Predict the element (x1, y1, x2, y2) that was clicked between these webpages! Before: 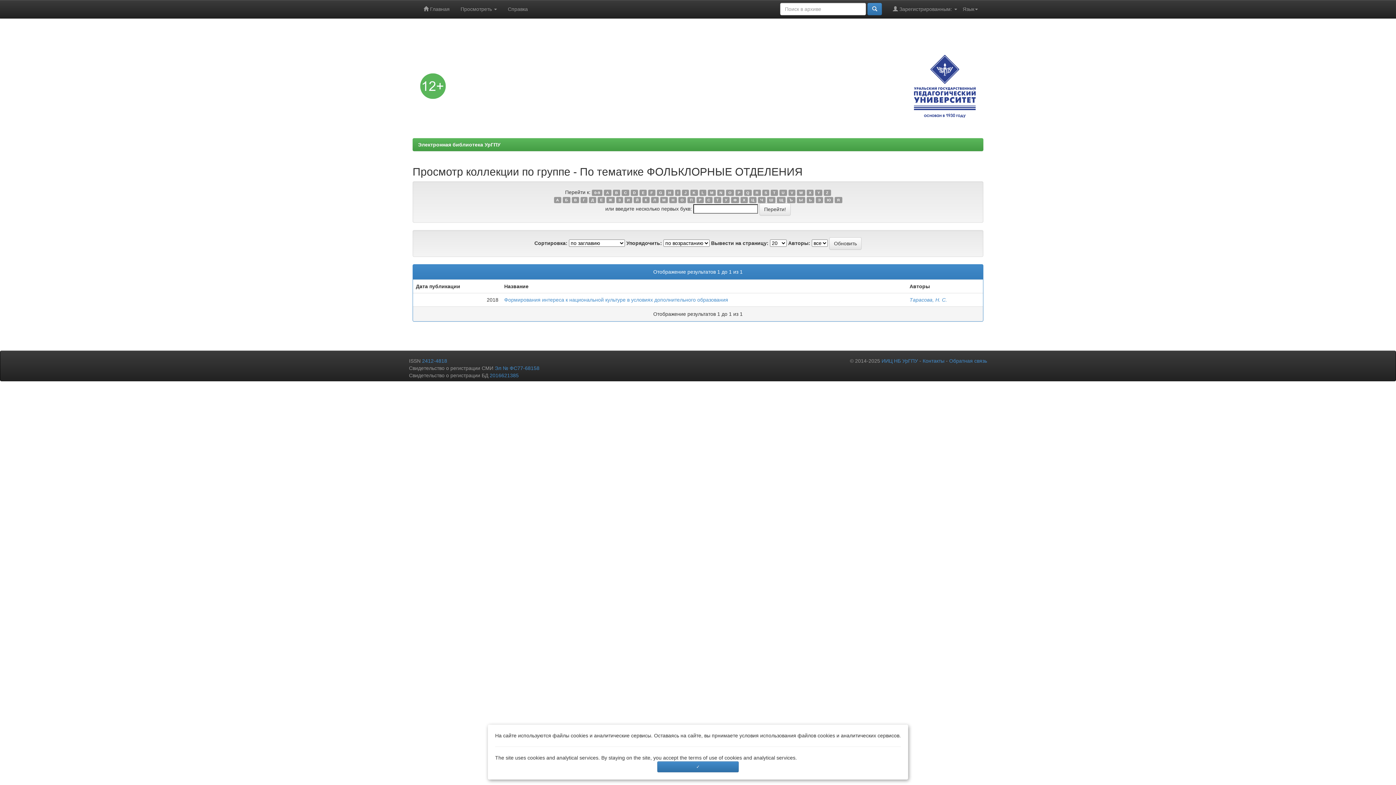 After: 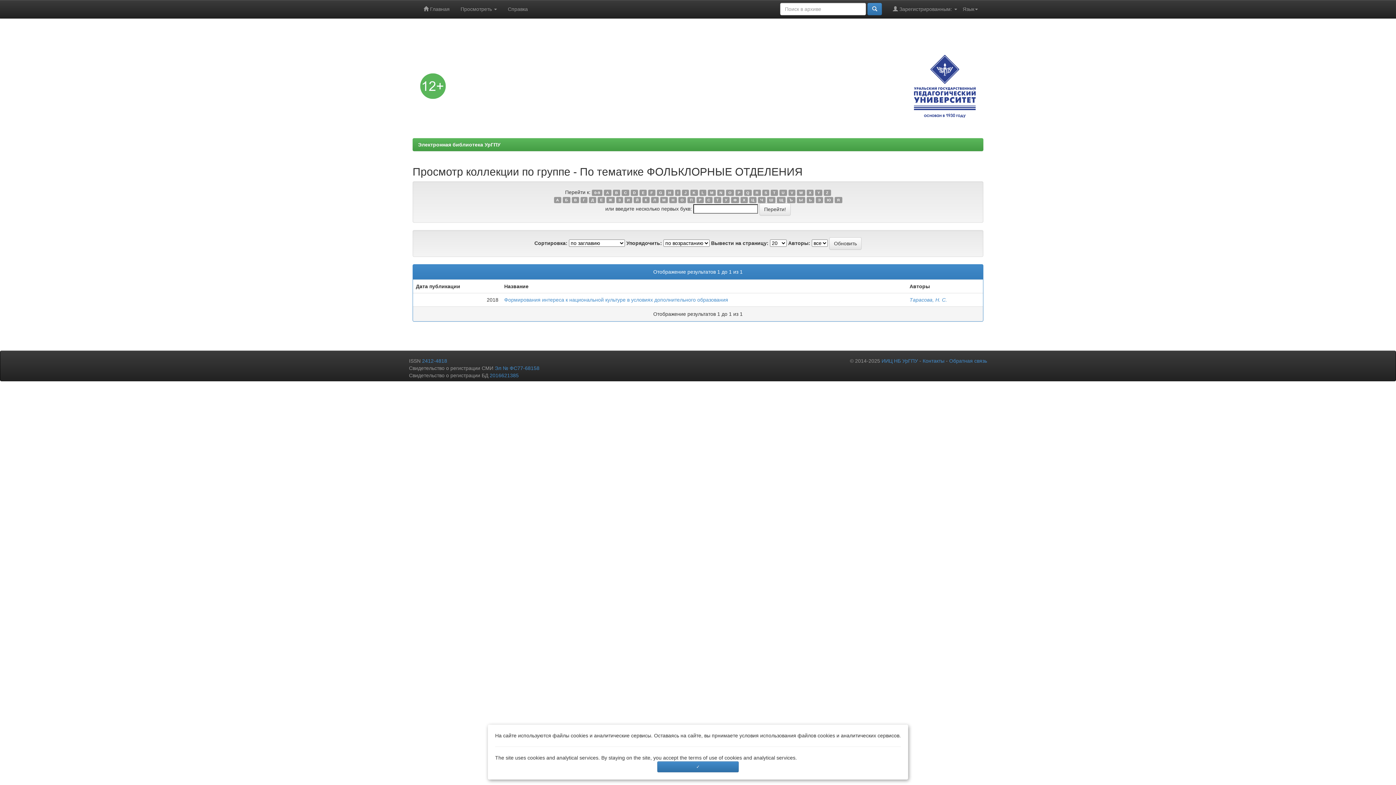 Action: bbox: (705, 197, 712, 203) label: С